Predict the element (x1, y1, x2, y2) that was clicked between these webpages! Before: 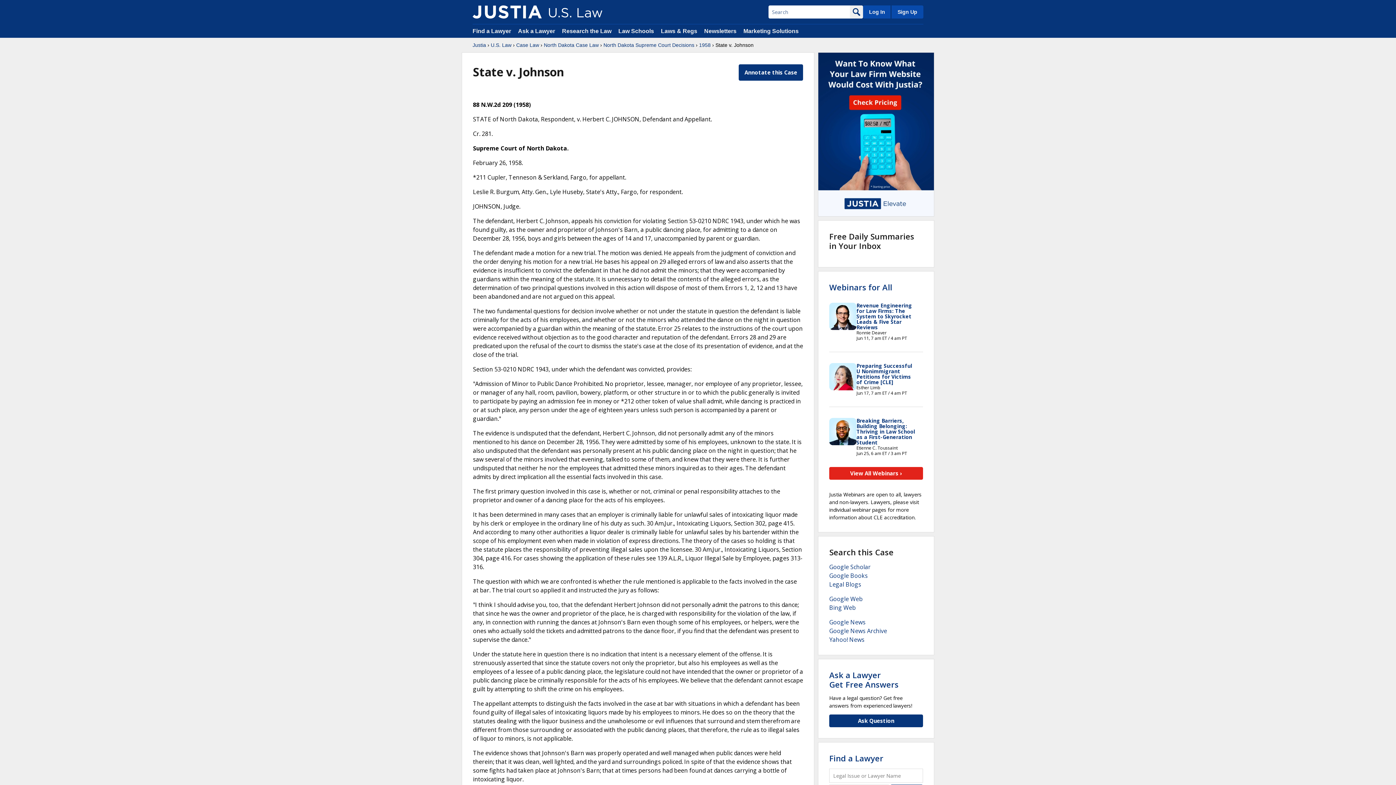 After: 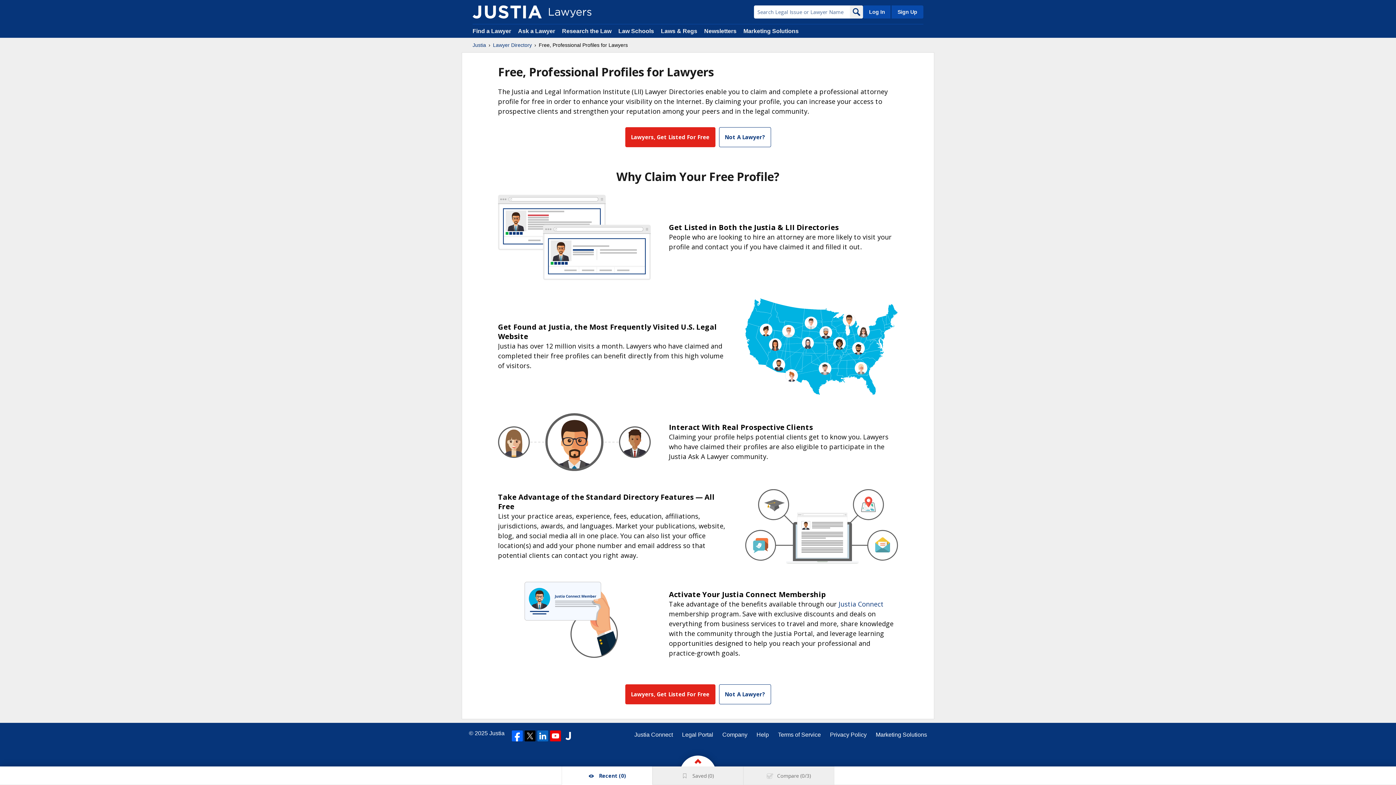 Action: label: Sign Up bbox: (890, 5, 923, 18)